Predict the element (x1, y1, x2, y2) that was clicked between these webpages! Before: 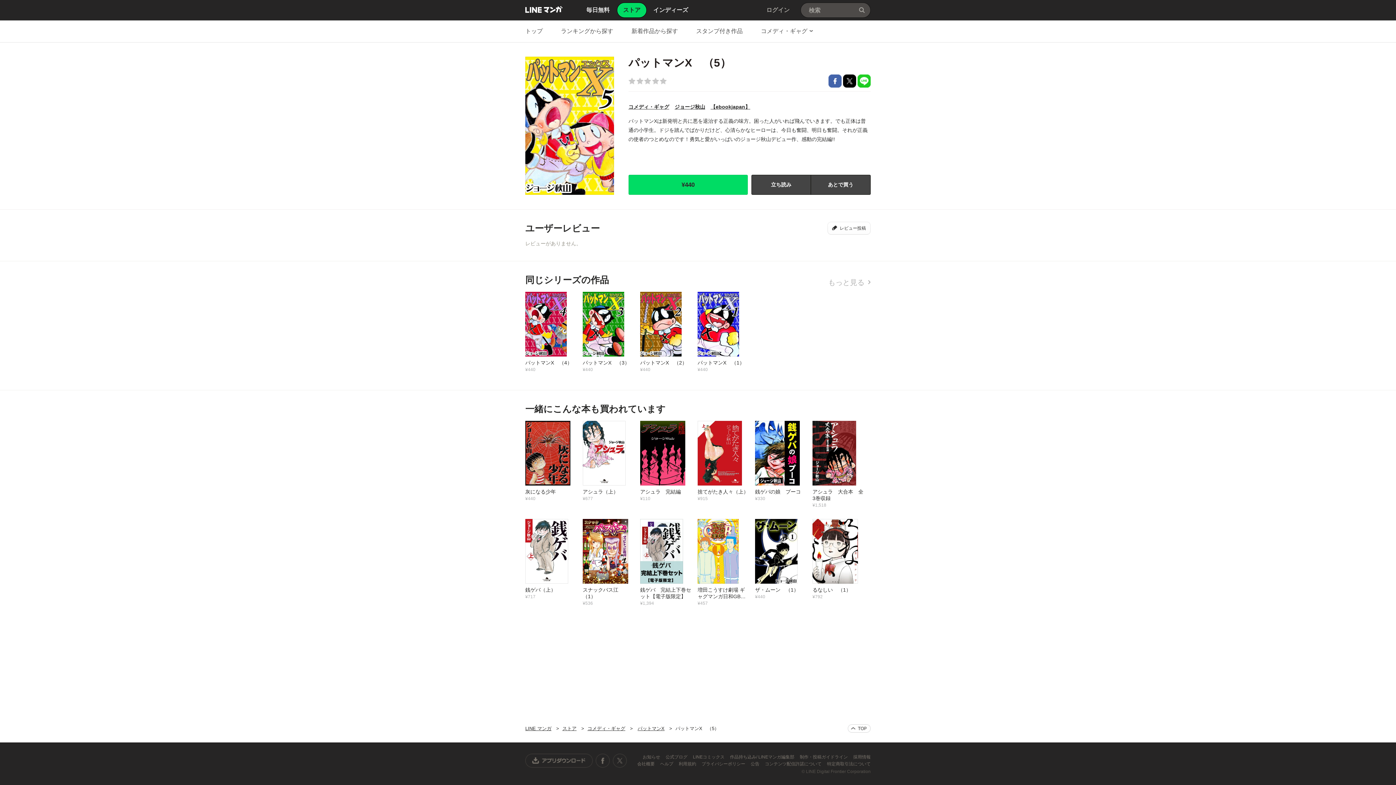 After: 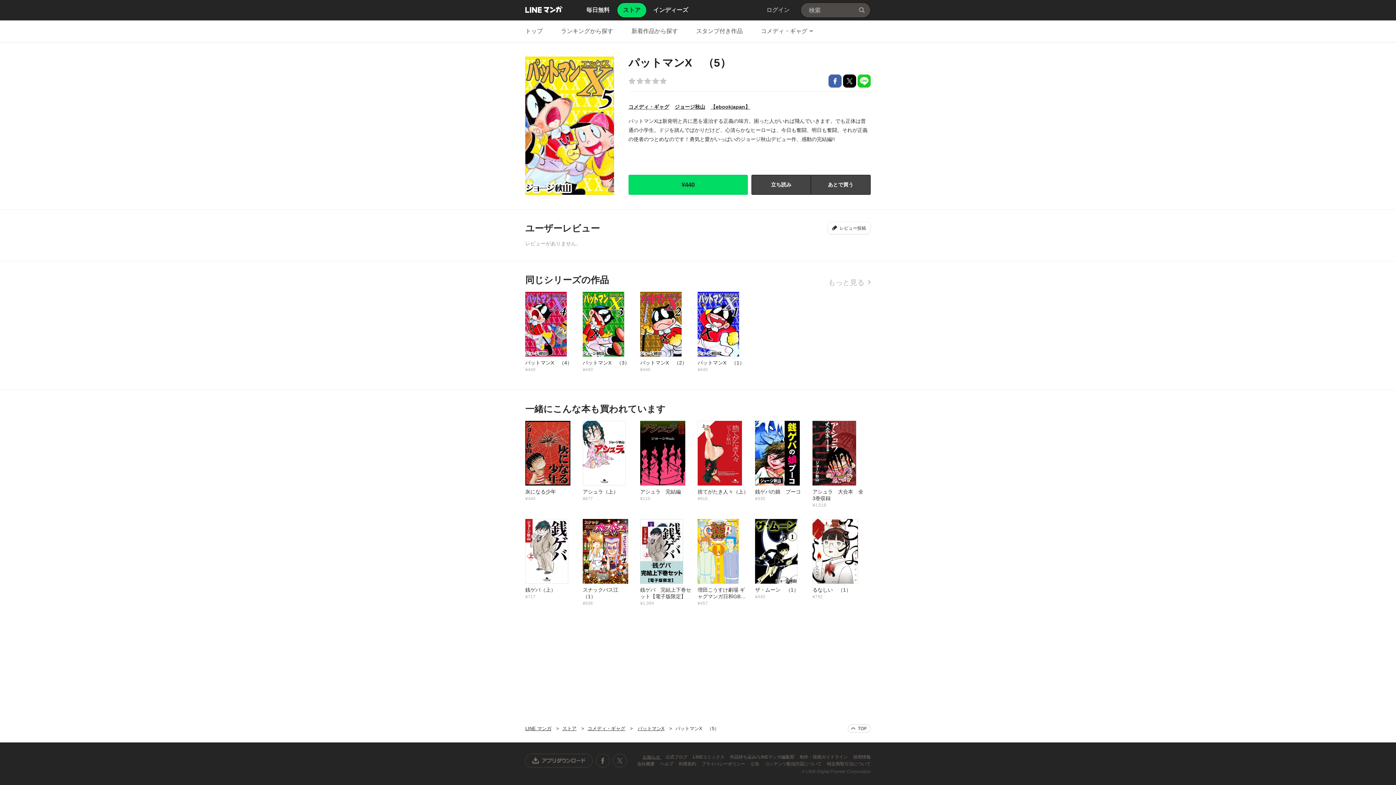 Action: label: お知らせ  bbox: (642, 754, 661, 760)